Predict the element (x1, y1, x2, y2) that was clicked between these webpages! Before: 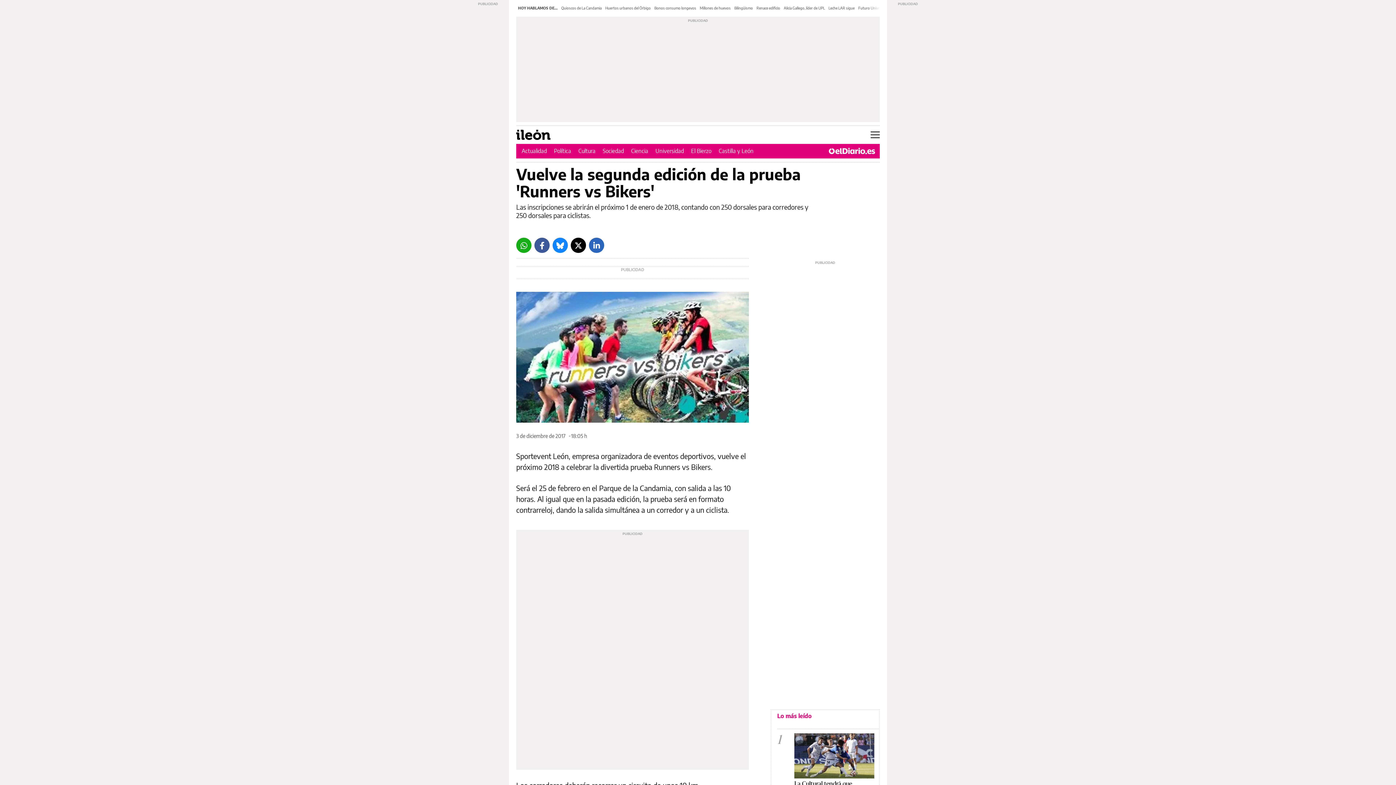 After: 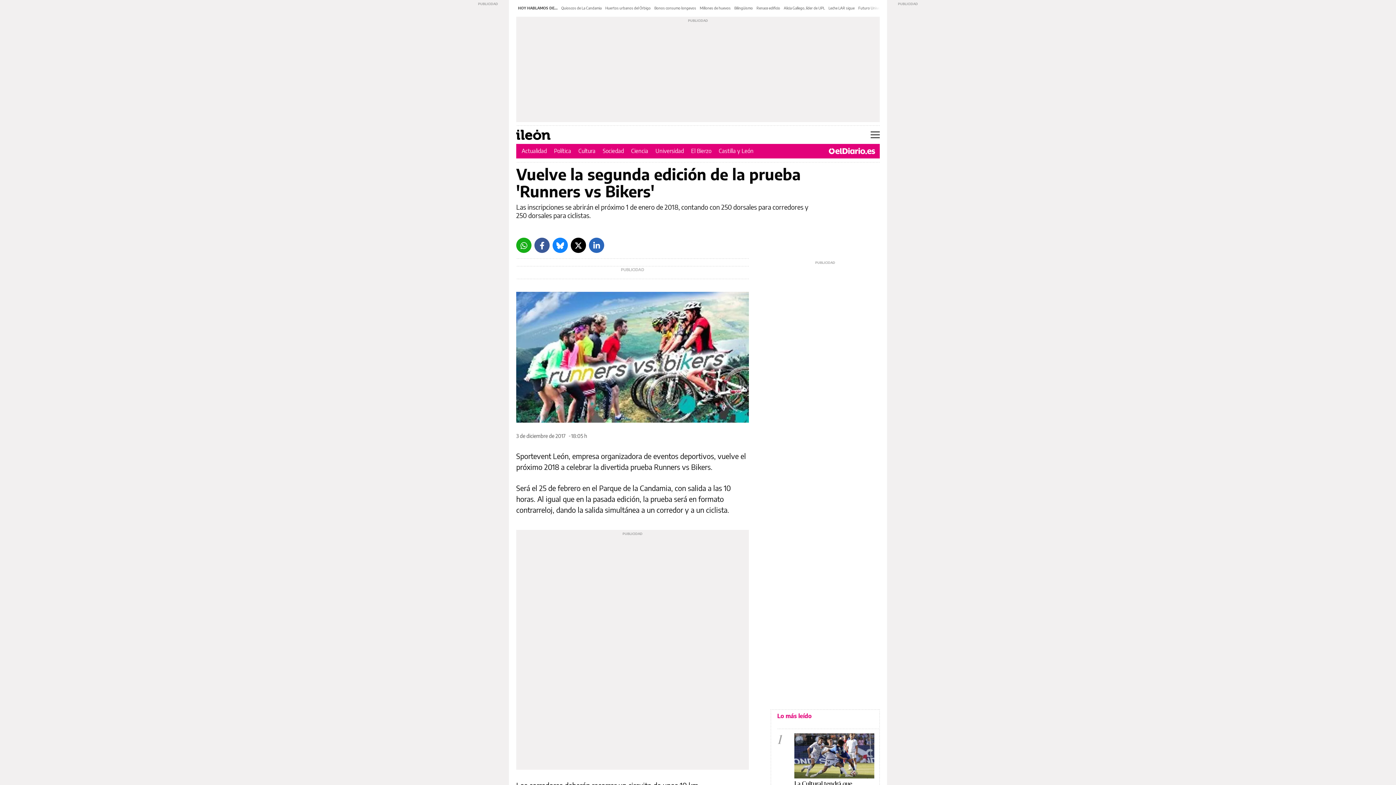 Action: bbox: (570, 237, 586, 253) label: Twitter